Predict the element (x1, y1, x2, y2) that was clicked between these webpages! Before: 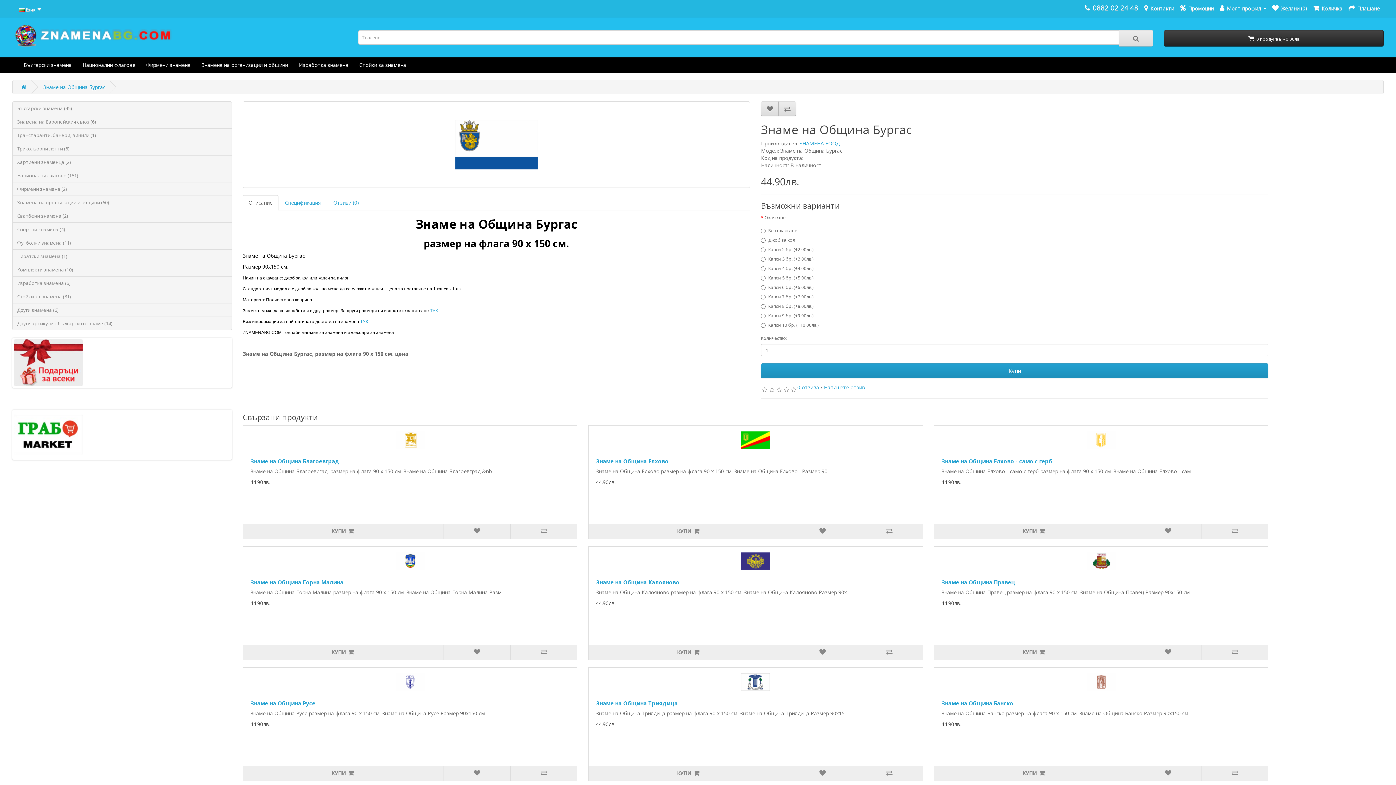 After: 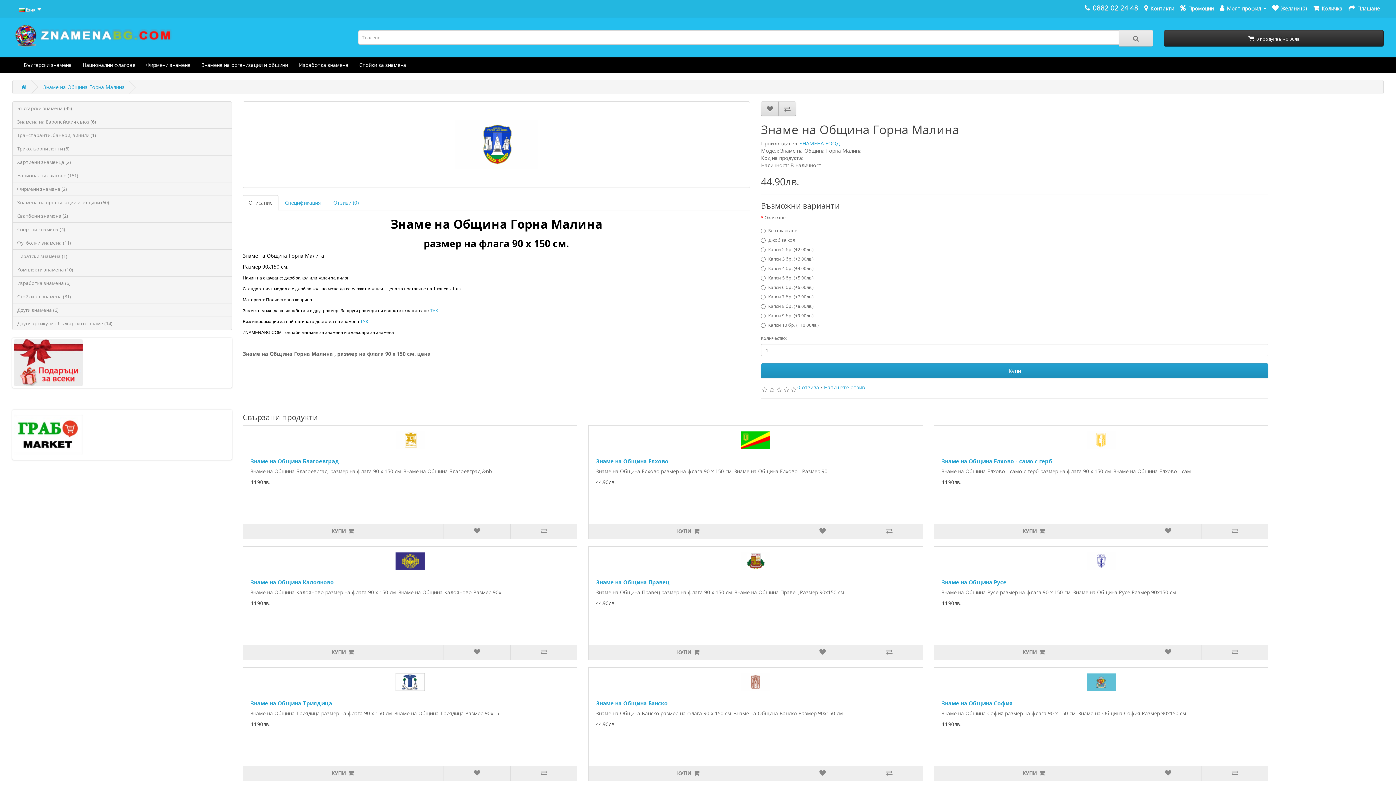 Action: bbox: (250, 578, 343, 586) label: Знаме на Община Горна Малина